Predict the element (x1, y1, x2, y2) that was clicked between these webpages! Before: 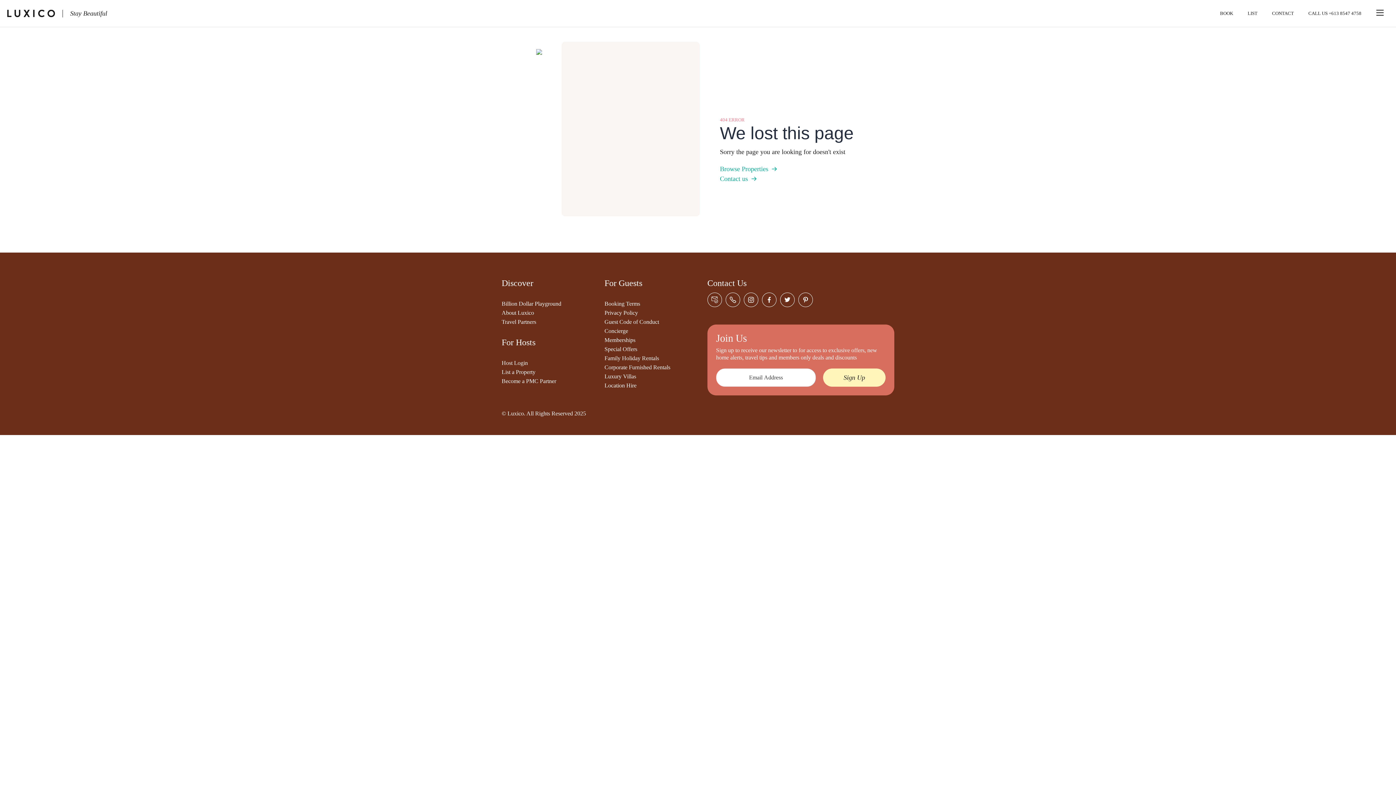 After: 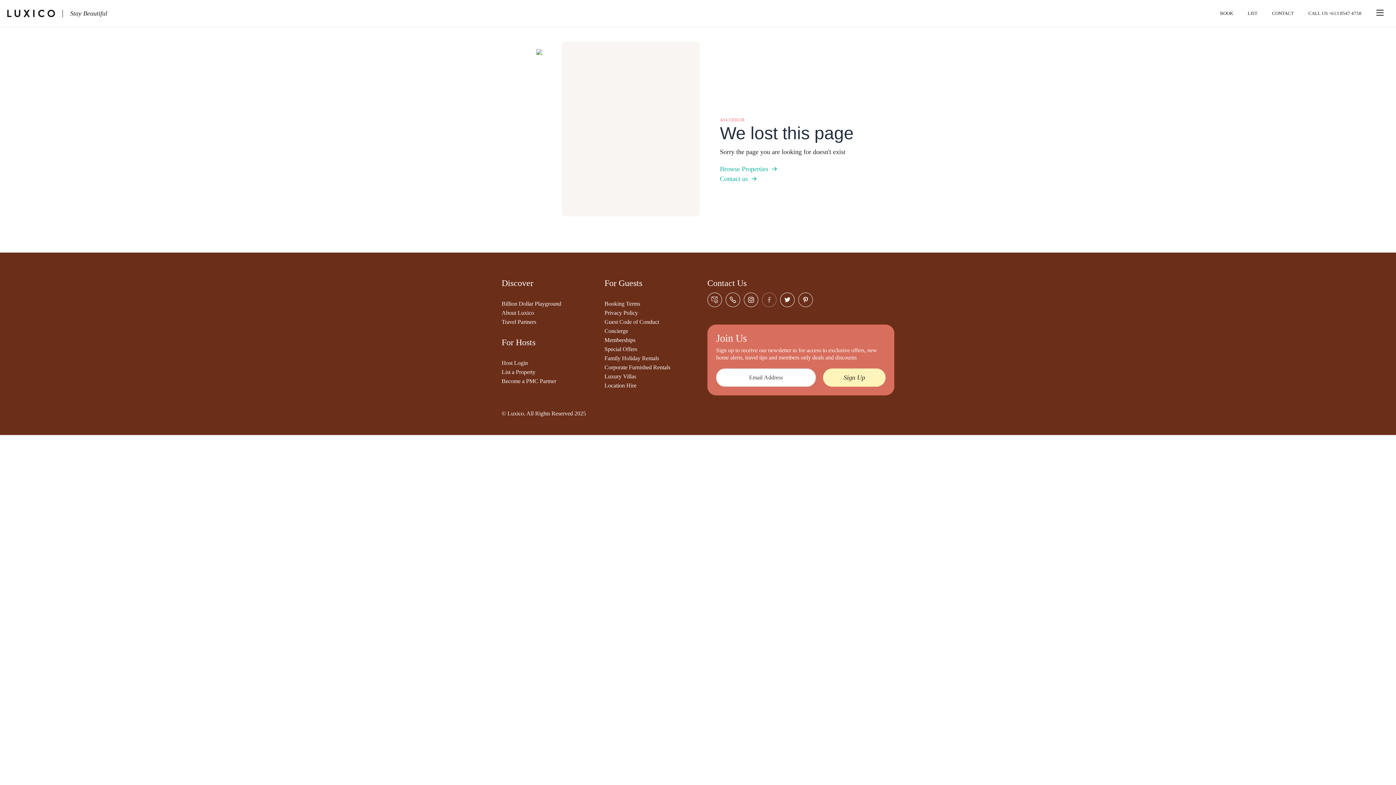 Action: bbox: (762, 292, 776, 307) label: Follow us on Facebook